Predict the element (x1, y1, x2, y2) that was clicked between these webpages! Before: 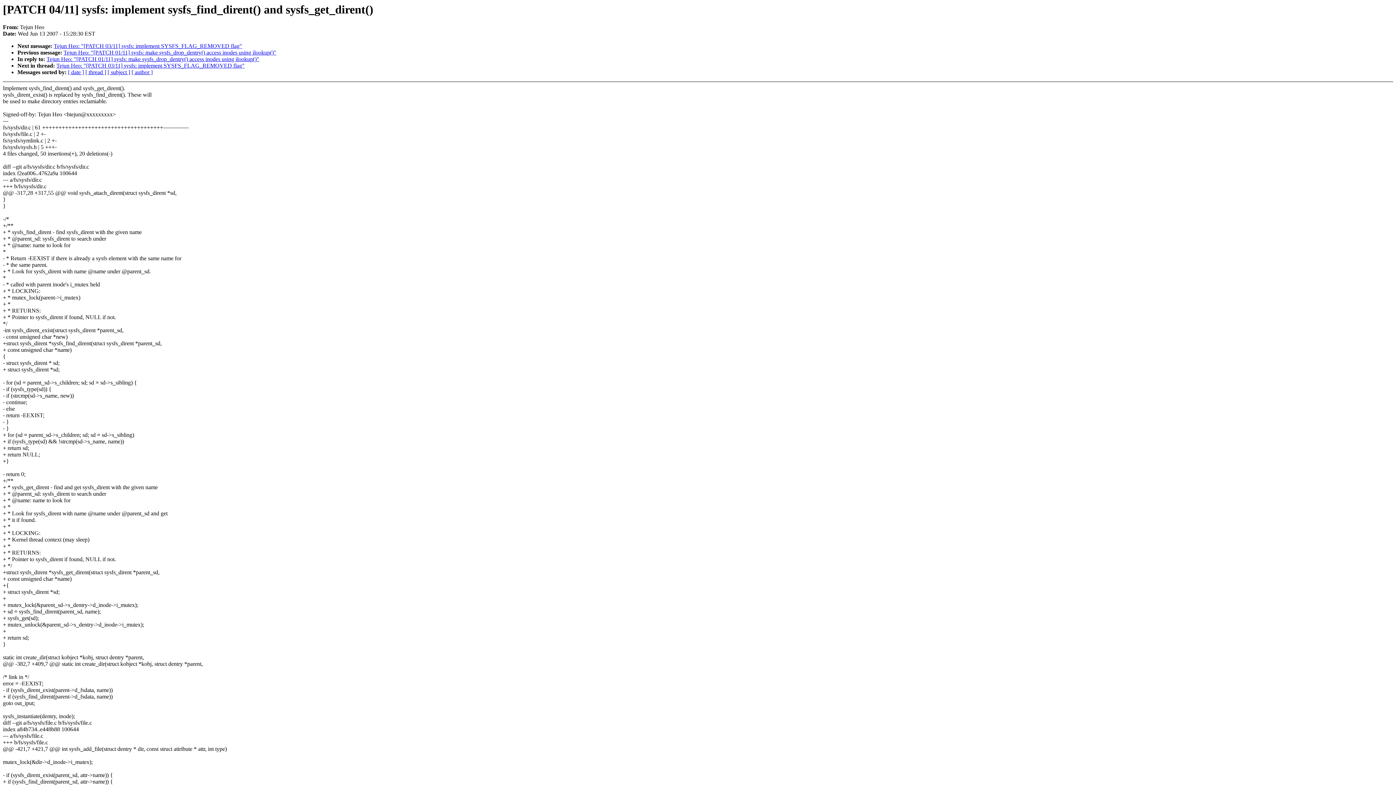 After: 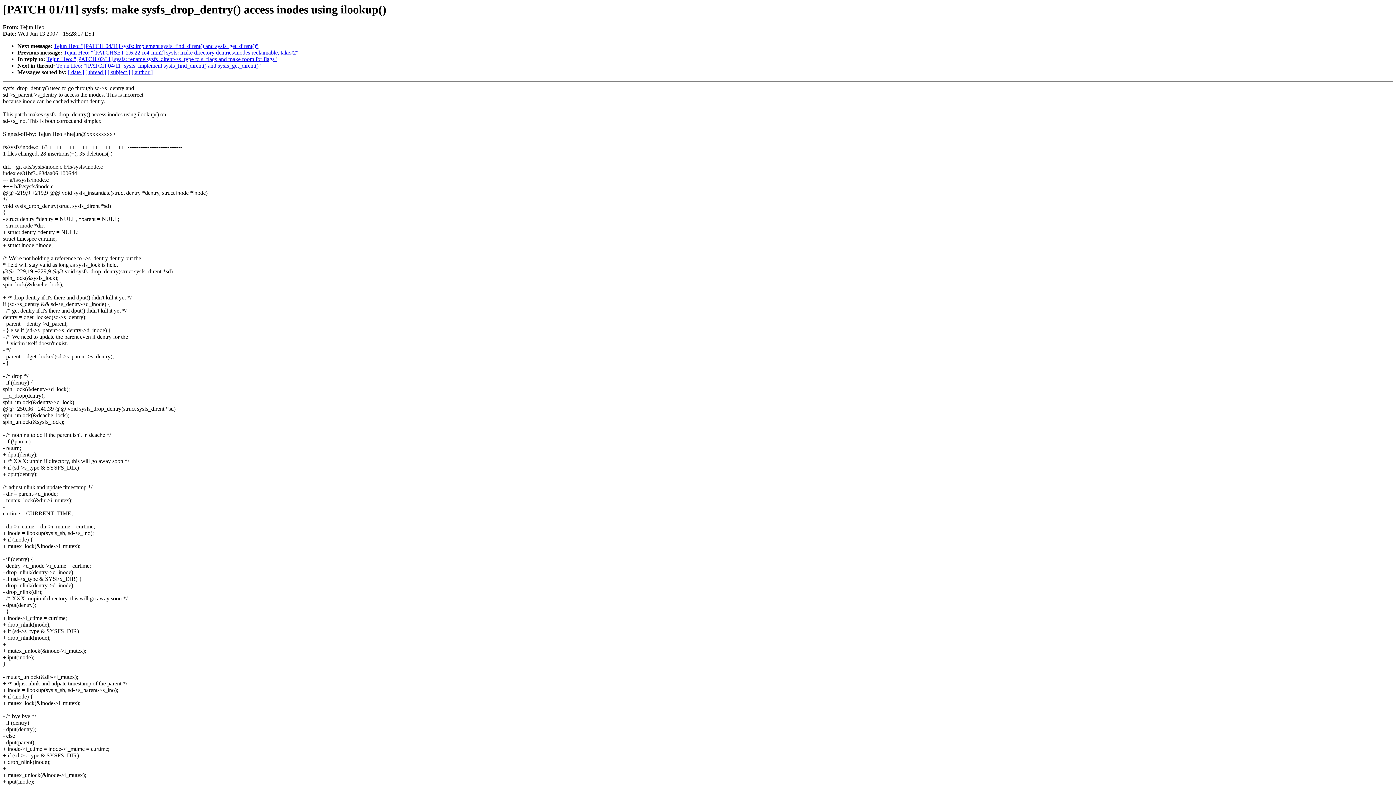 Action: bbox: (46, 56, 259, 62) label: Tejun Heo: "[PATCH 01/11] sysfs: make sysfs_drop_dentry() access inodes using ilookup()"